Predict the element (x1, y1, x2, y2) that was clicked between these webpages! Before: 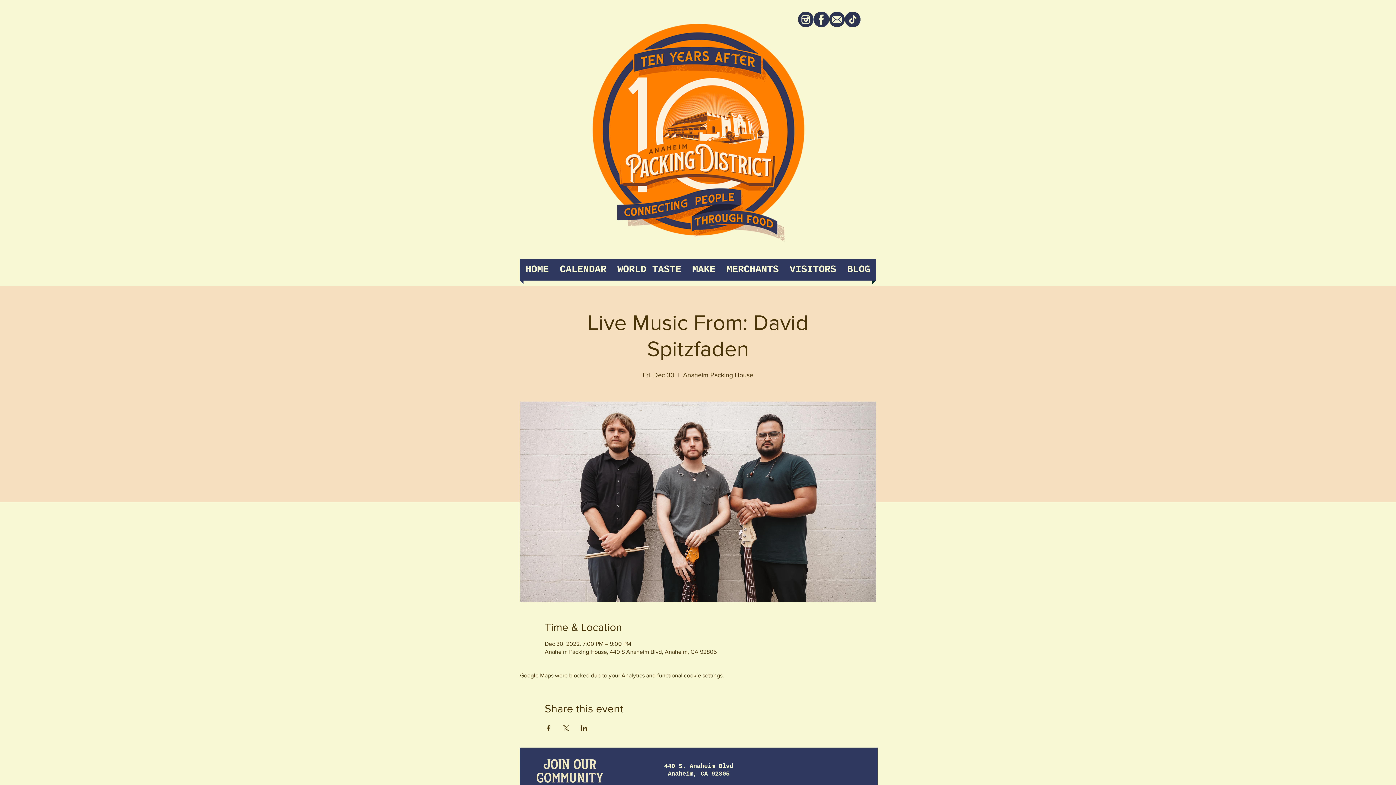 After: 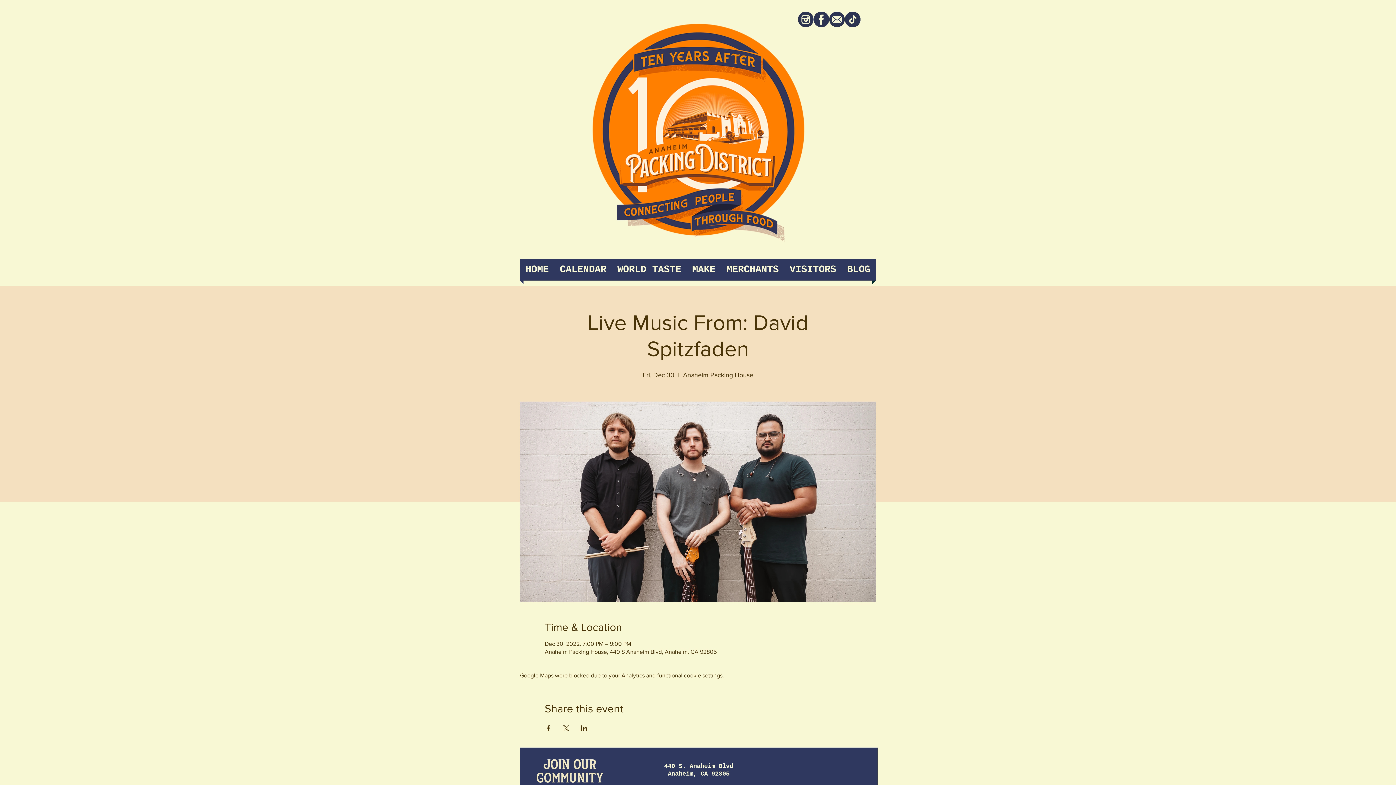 Action: label: Share event on Facebook bbox: (544, 725, 551, 731)